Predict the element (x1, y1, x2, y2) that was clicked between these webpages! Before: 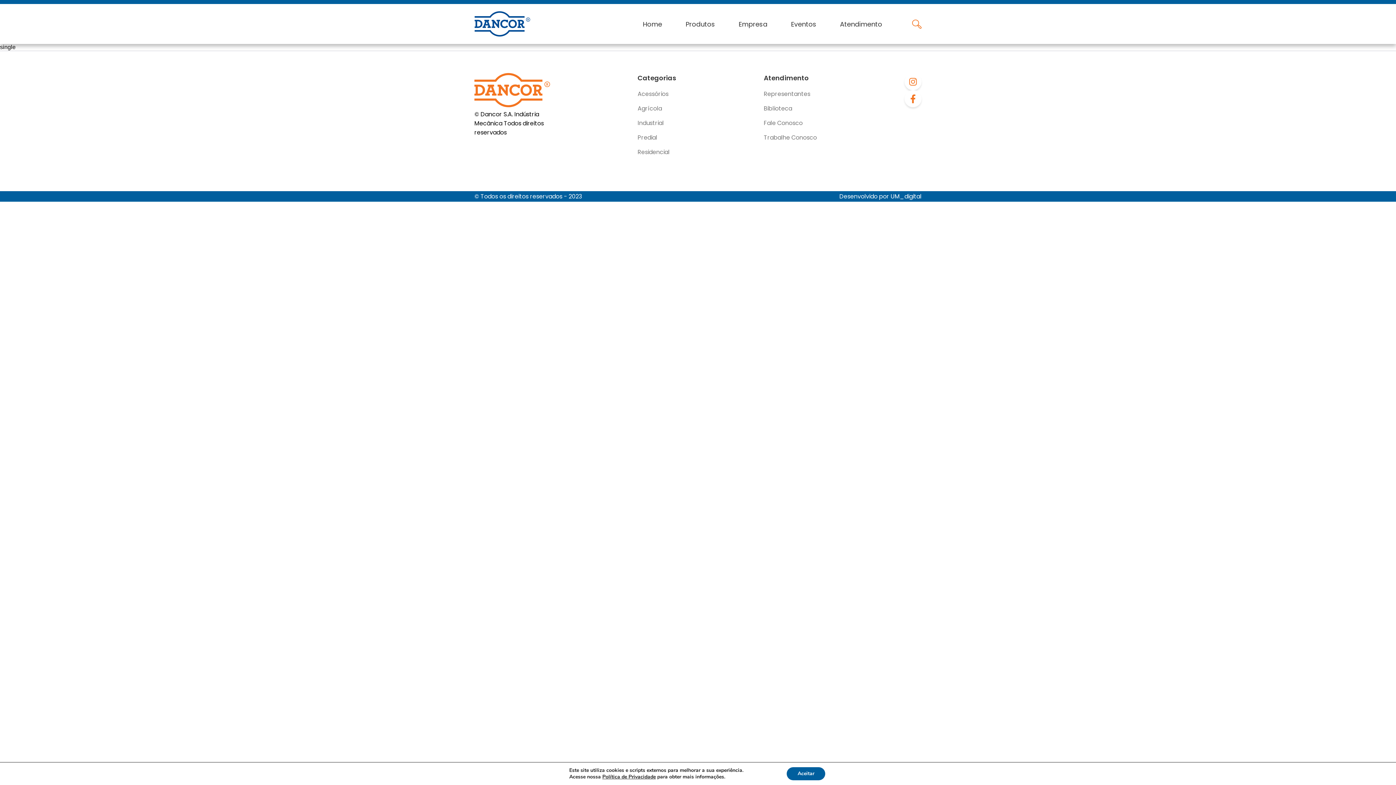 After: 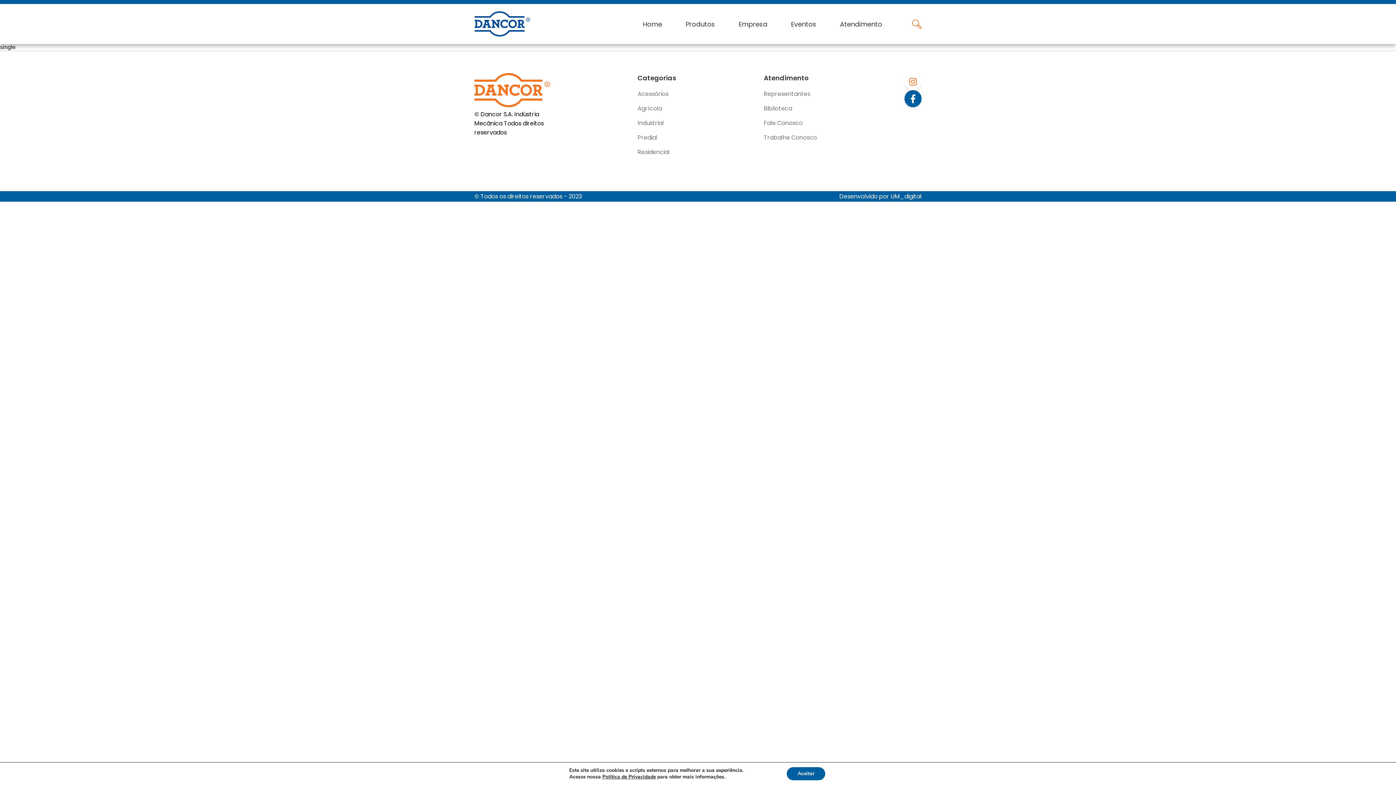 Action: bbox: (904, 90, 921, 107)